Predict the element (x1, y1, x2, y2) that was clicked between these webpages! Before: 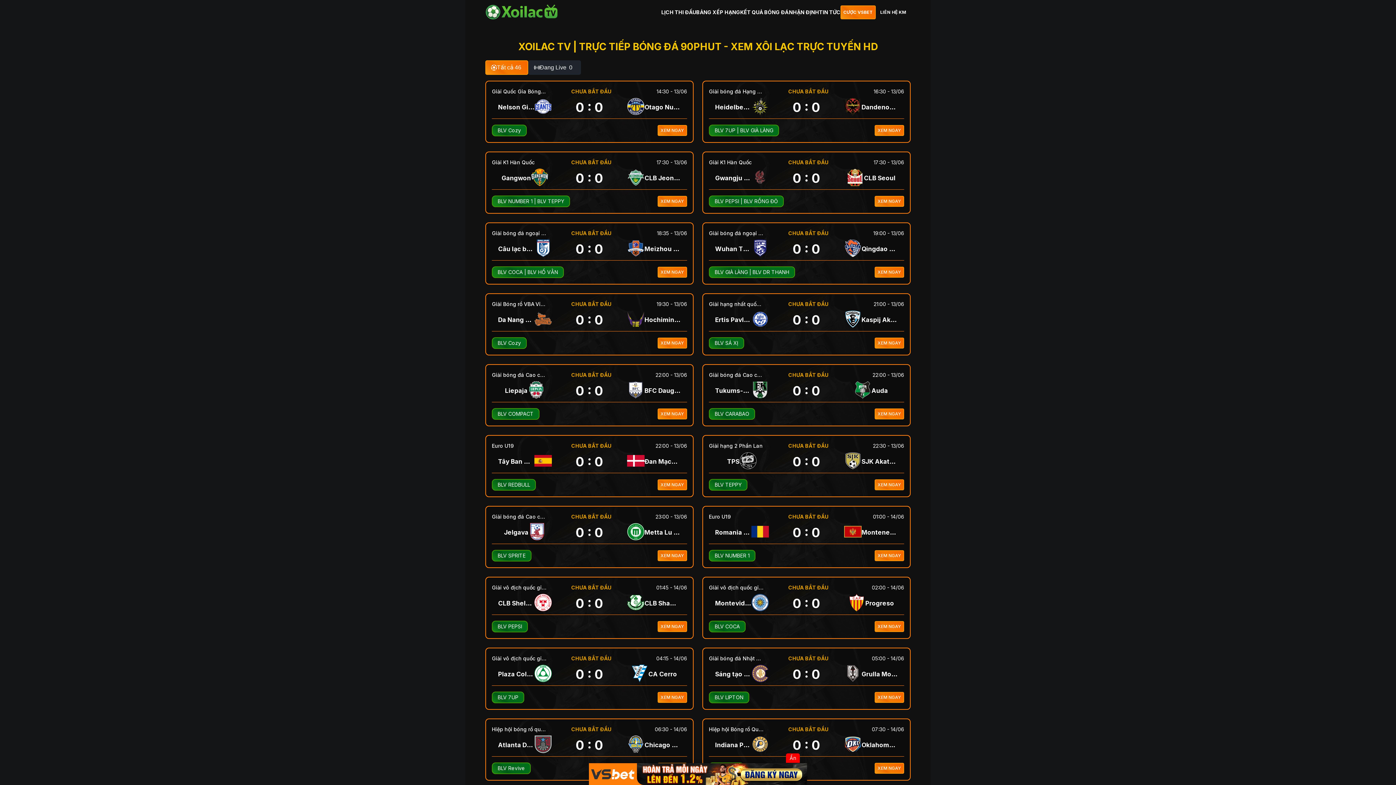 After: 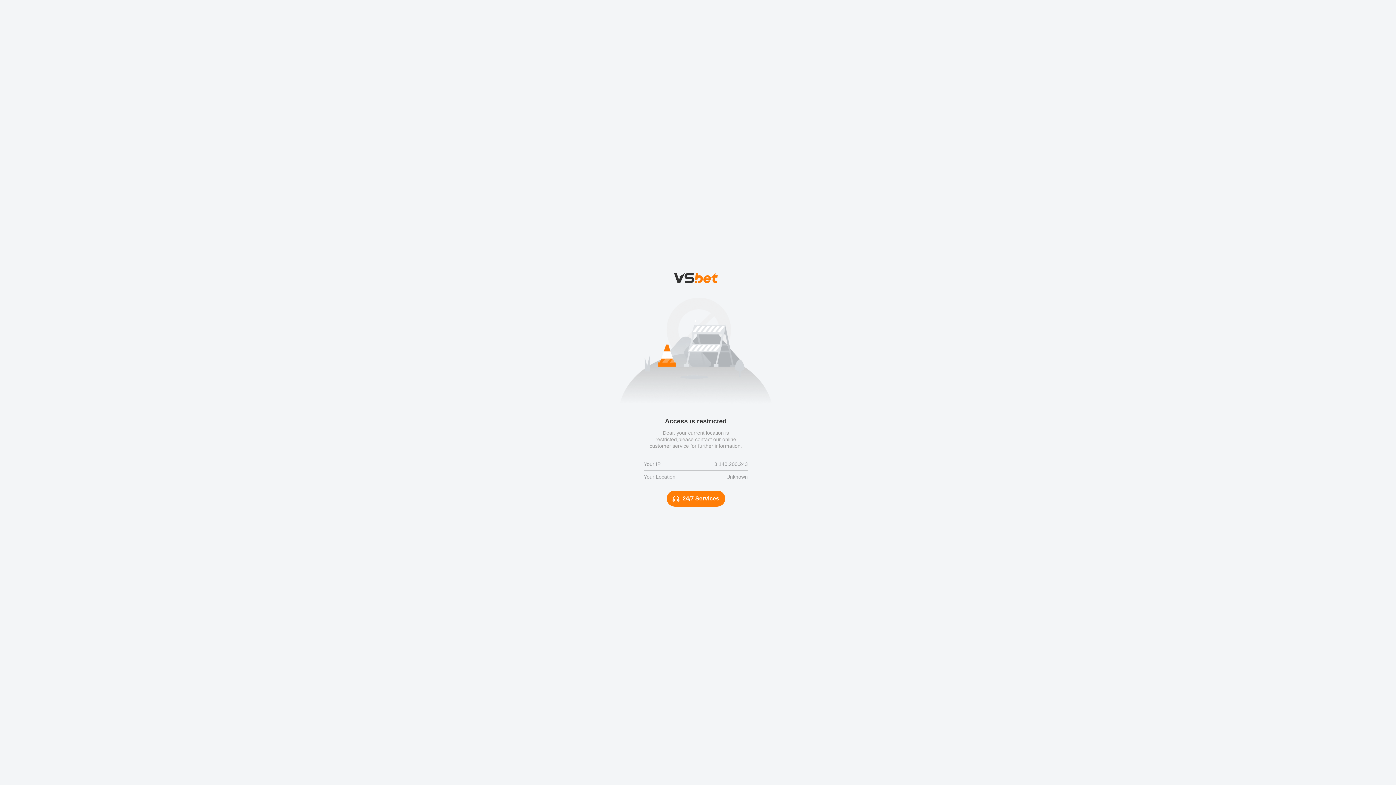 Action: bbox: (840, 5, 876, 19) label: CƯỢC VSBET